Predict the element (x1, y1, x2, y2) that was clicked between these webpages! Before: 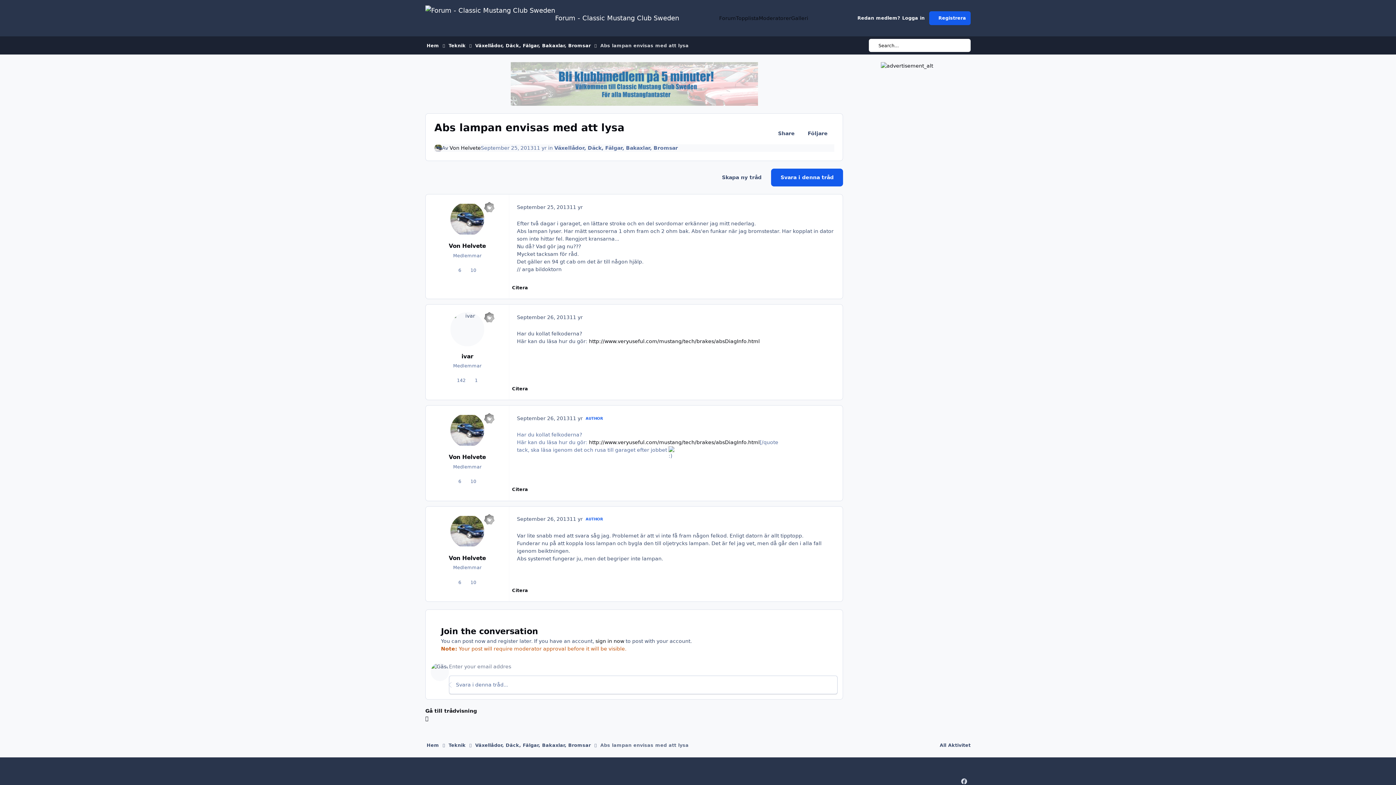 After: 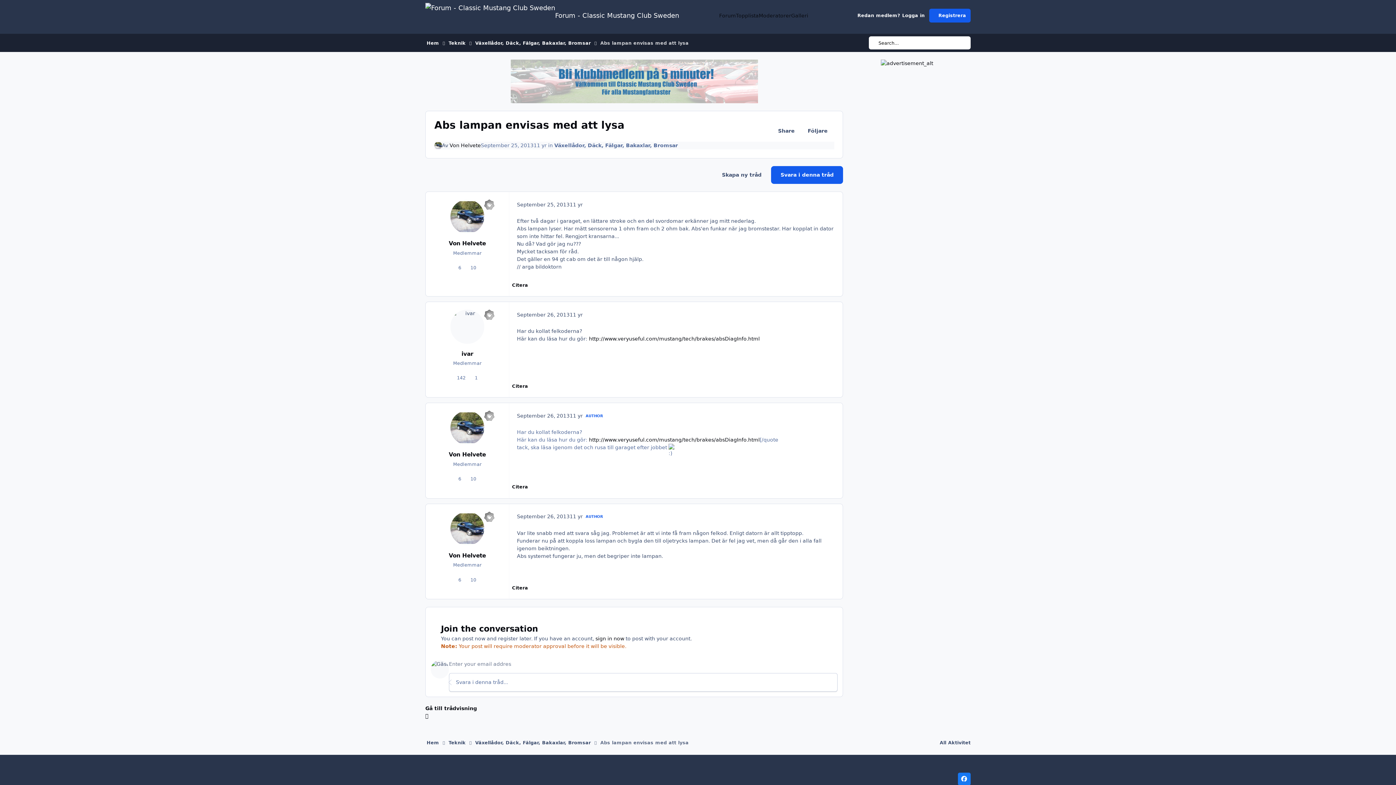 Action: bbox: (958, 775, 970, 788) label: facebook